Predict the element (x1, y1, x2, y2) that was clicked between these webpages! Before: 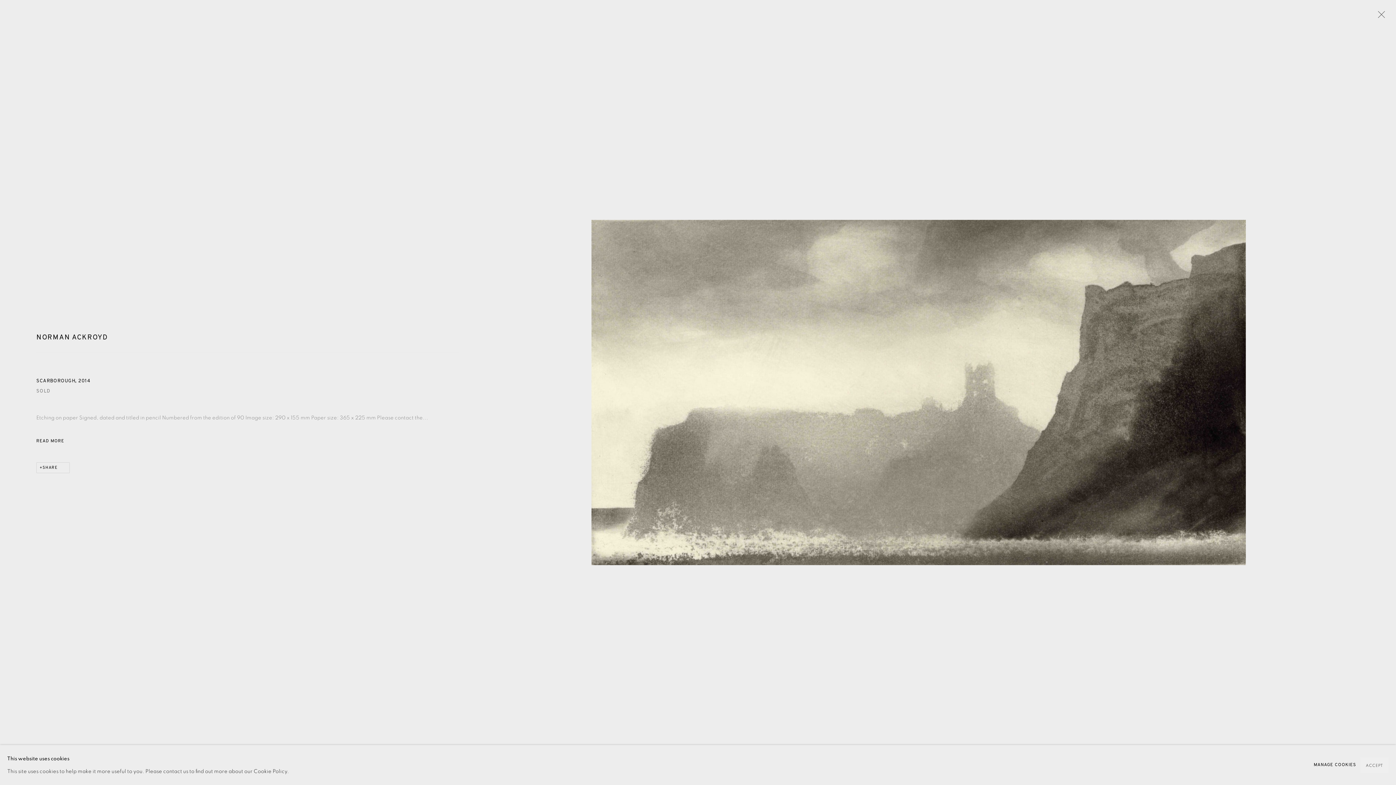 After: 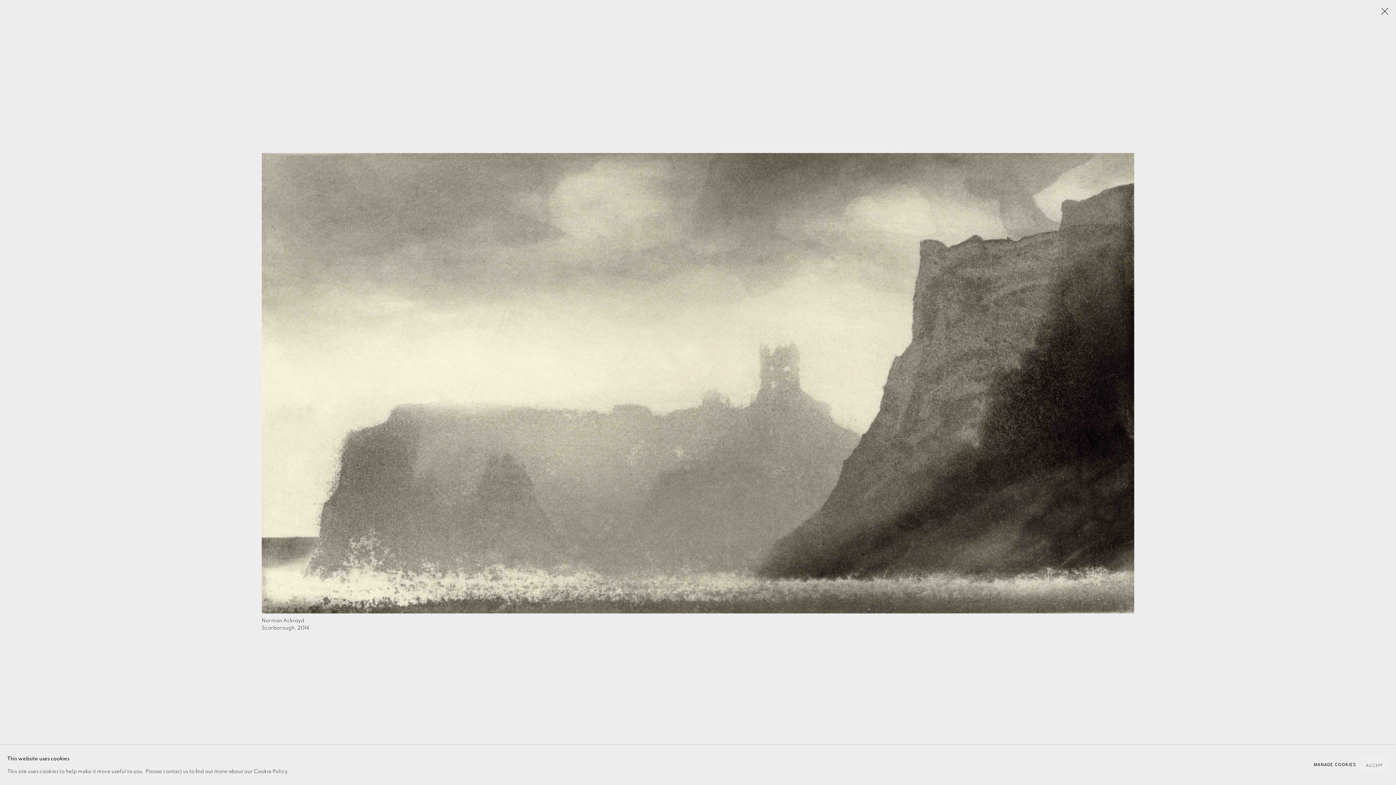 Action: label: Open a larger version of the following image in a popup: bbox: (477, 36, 1360, 749)